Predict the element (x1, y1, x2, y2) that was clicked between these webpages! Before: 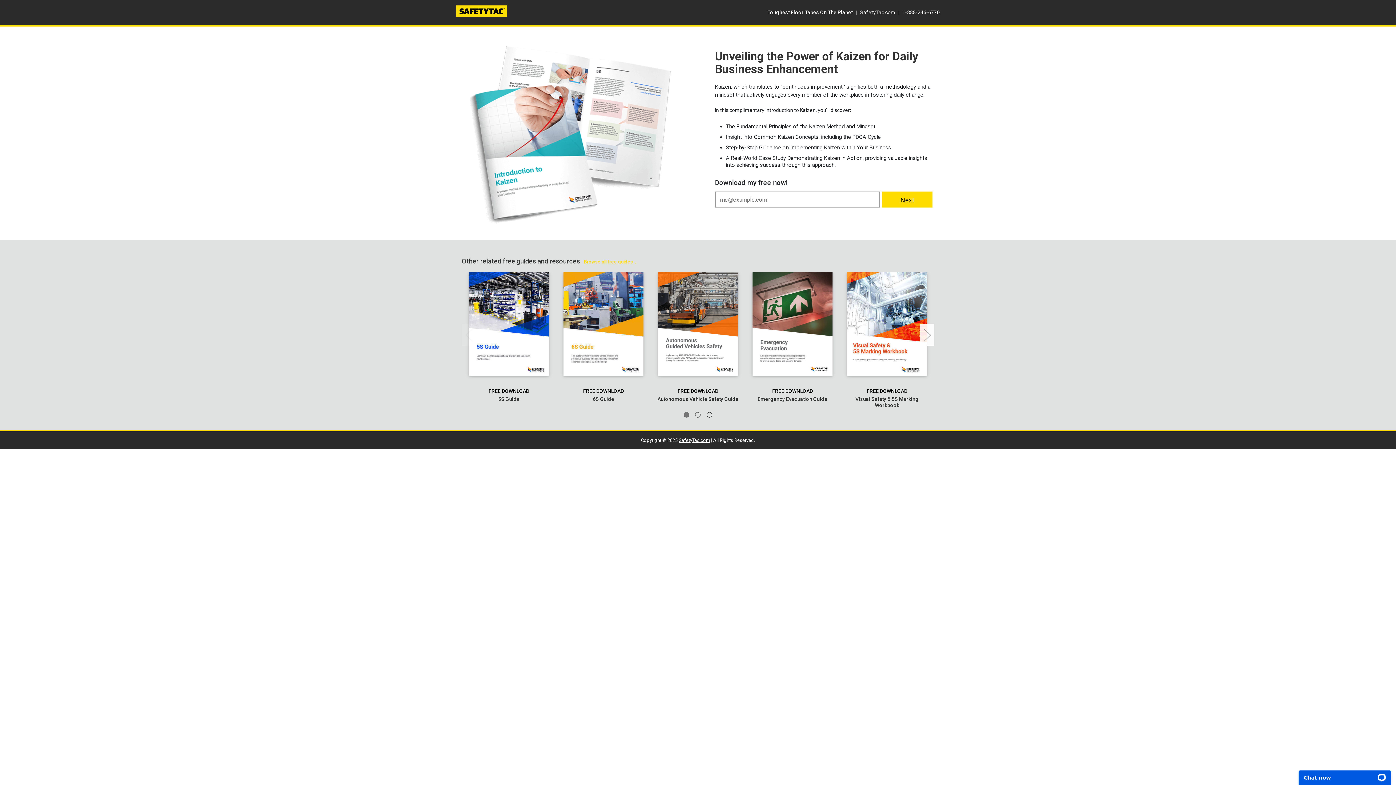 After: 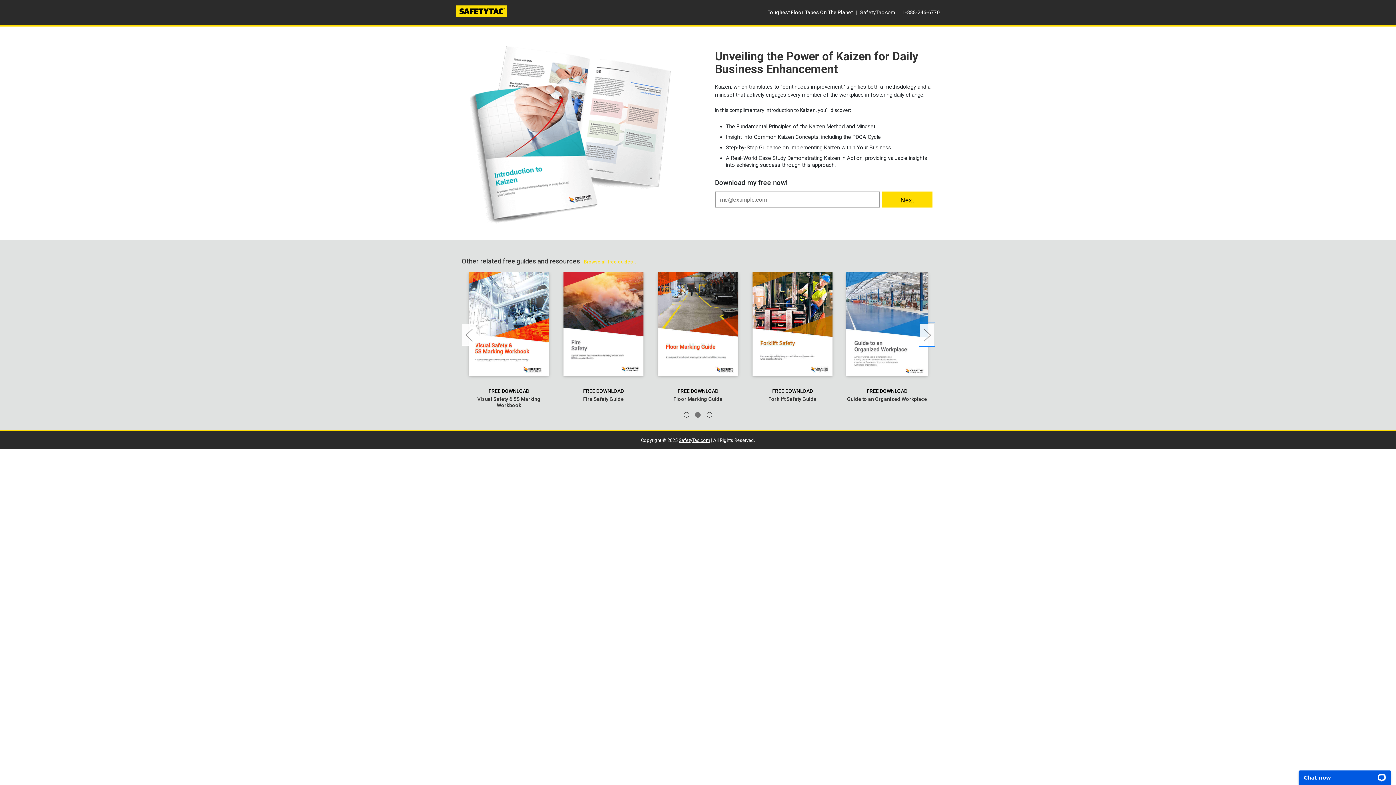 Action: label: Next bbox: (920, 323, 934, 345)